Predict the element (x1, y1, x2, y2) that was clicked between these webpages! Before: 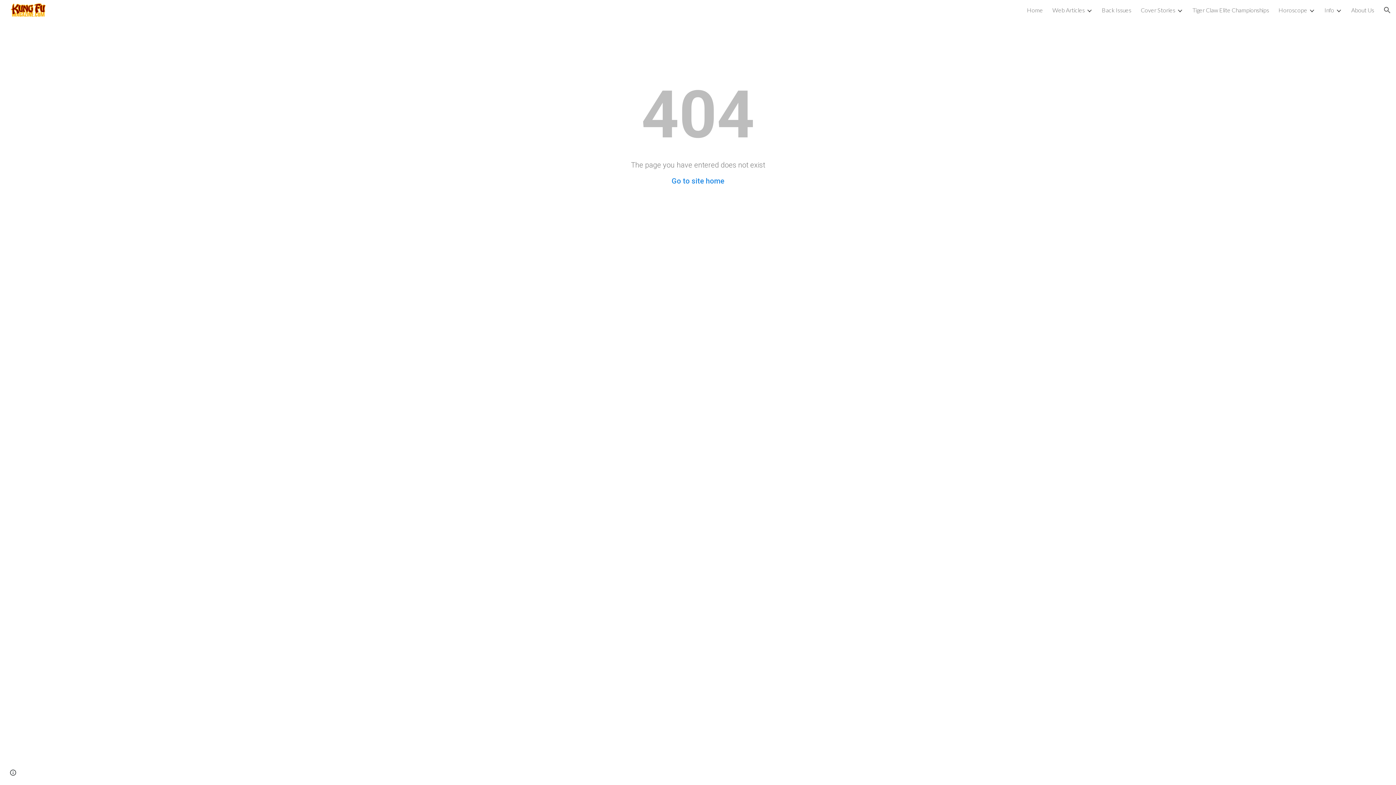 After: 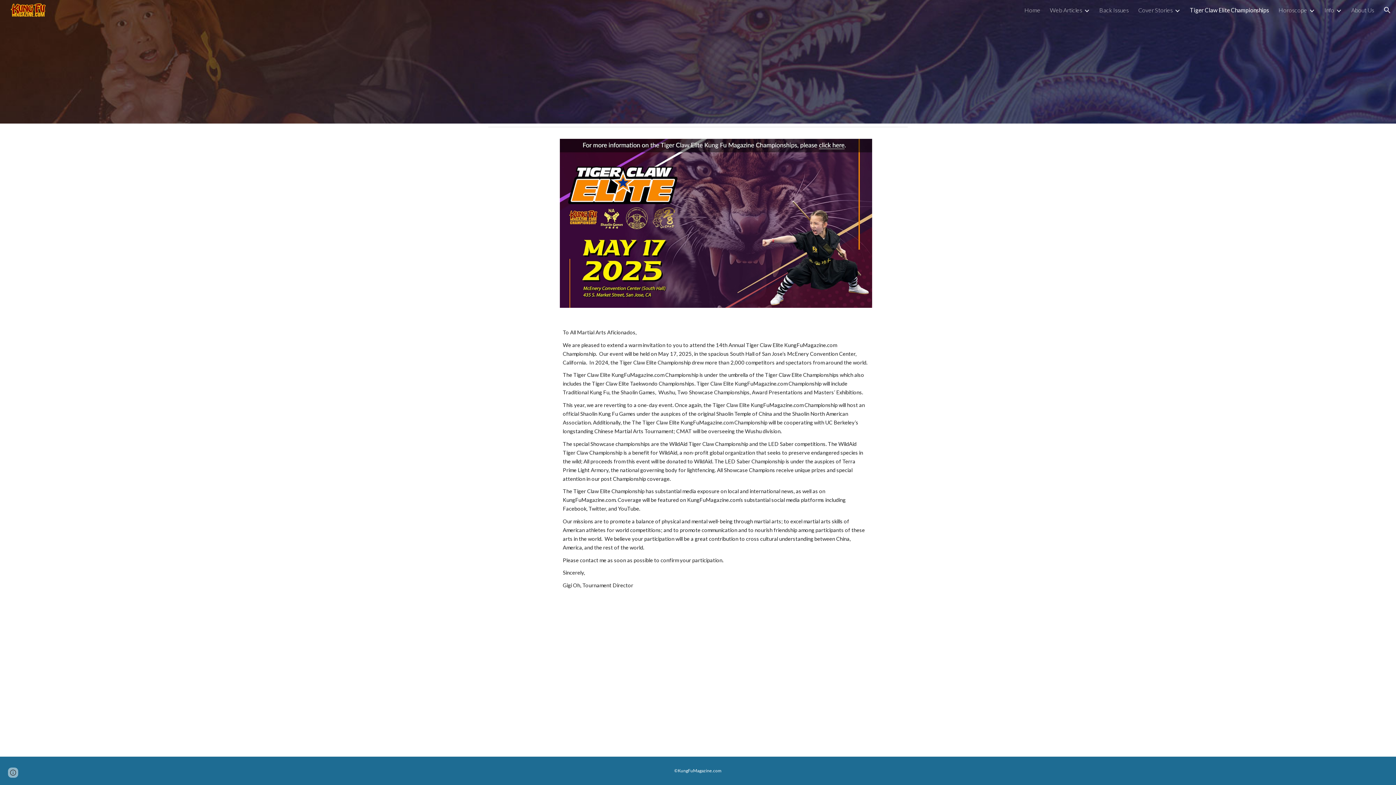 Action: bbox: (1192, 6, 1269, 13) label: Tiger Claw Elite Championships